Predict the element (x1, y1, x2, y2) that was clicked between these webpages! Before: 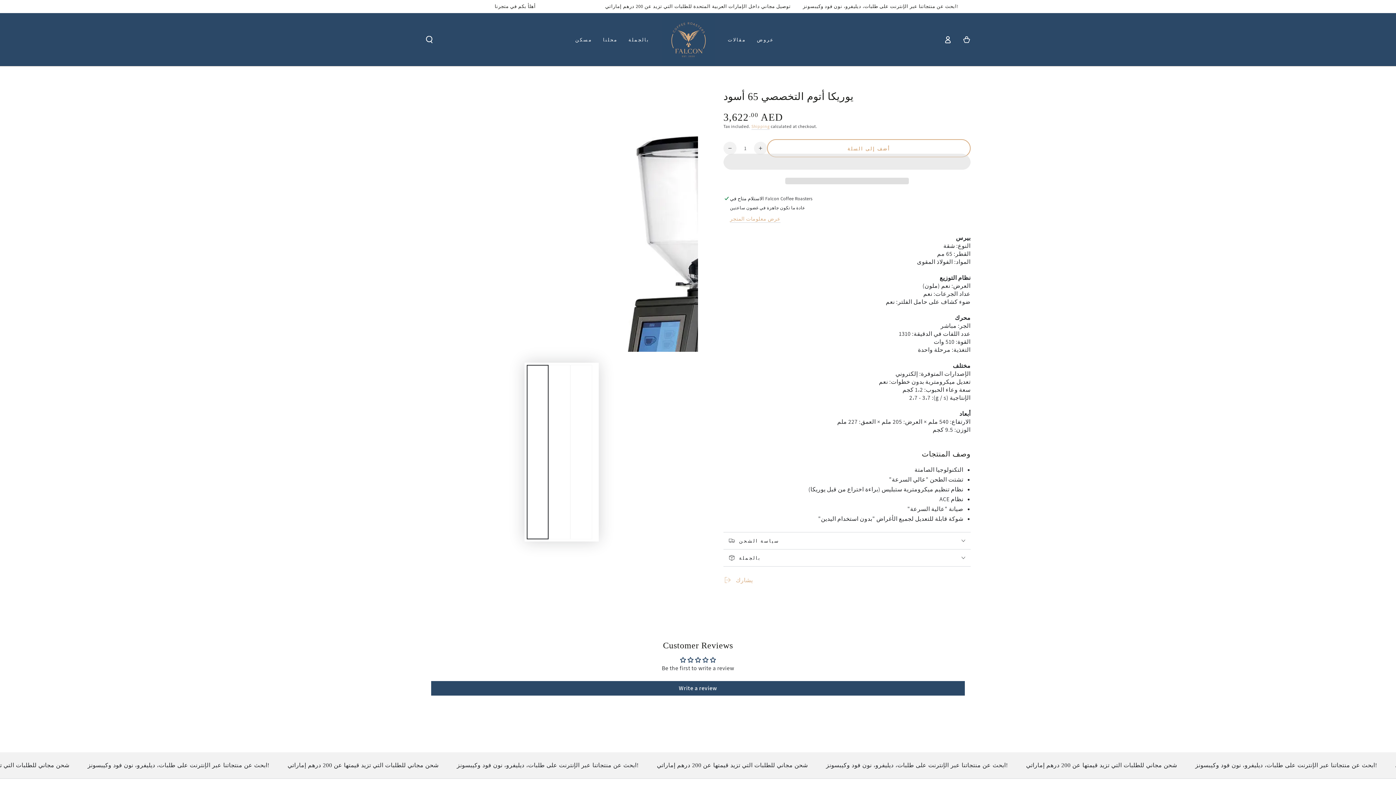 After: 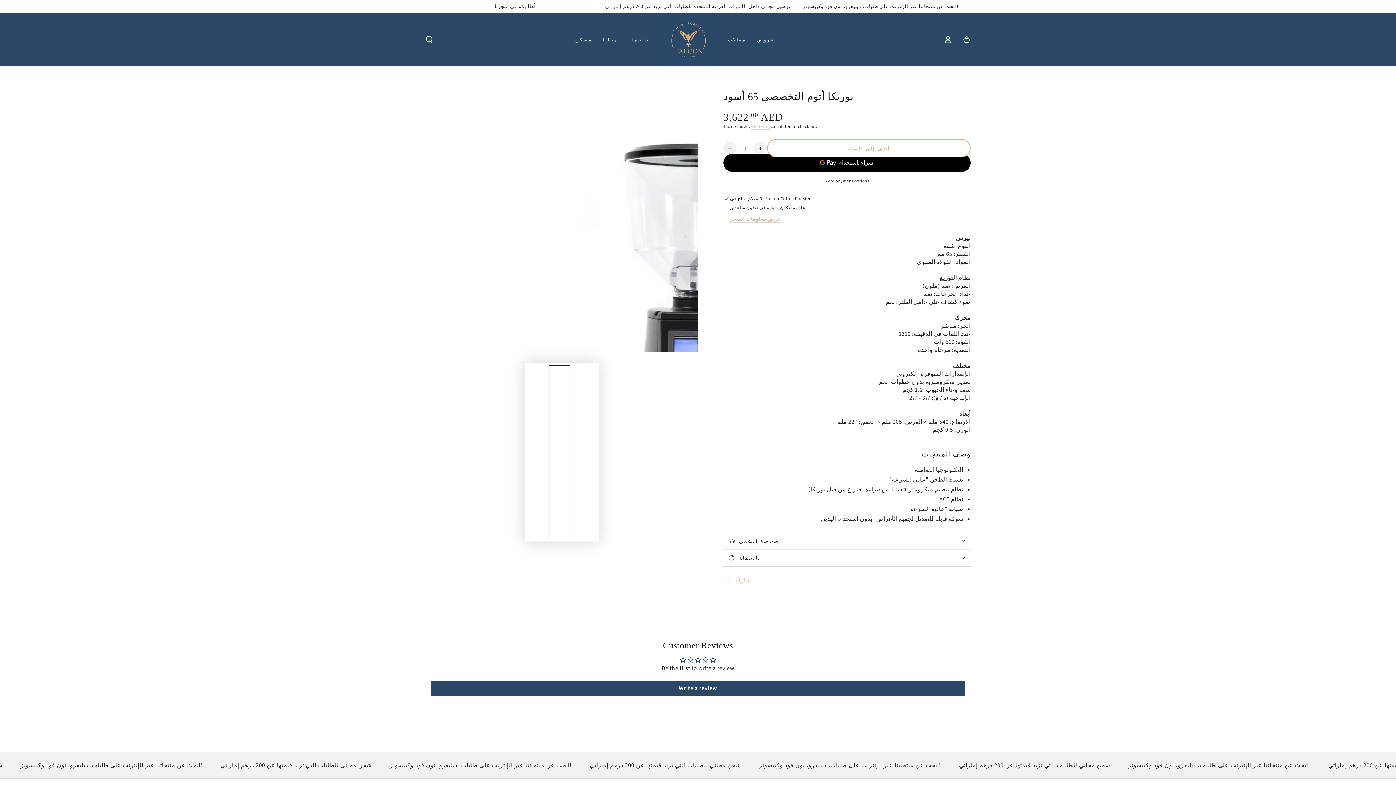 Action: label: تحميل الصورة 2 في عرض المعرض bbox: (548, 365, 570, 539)